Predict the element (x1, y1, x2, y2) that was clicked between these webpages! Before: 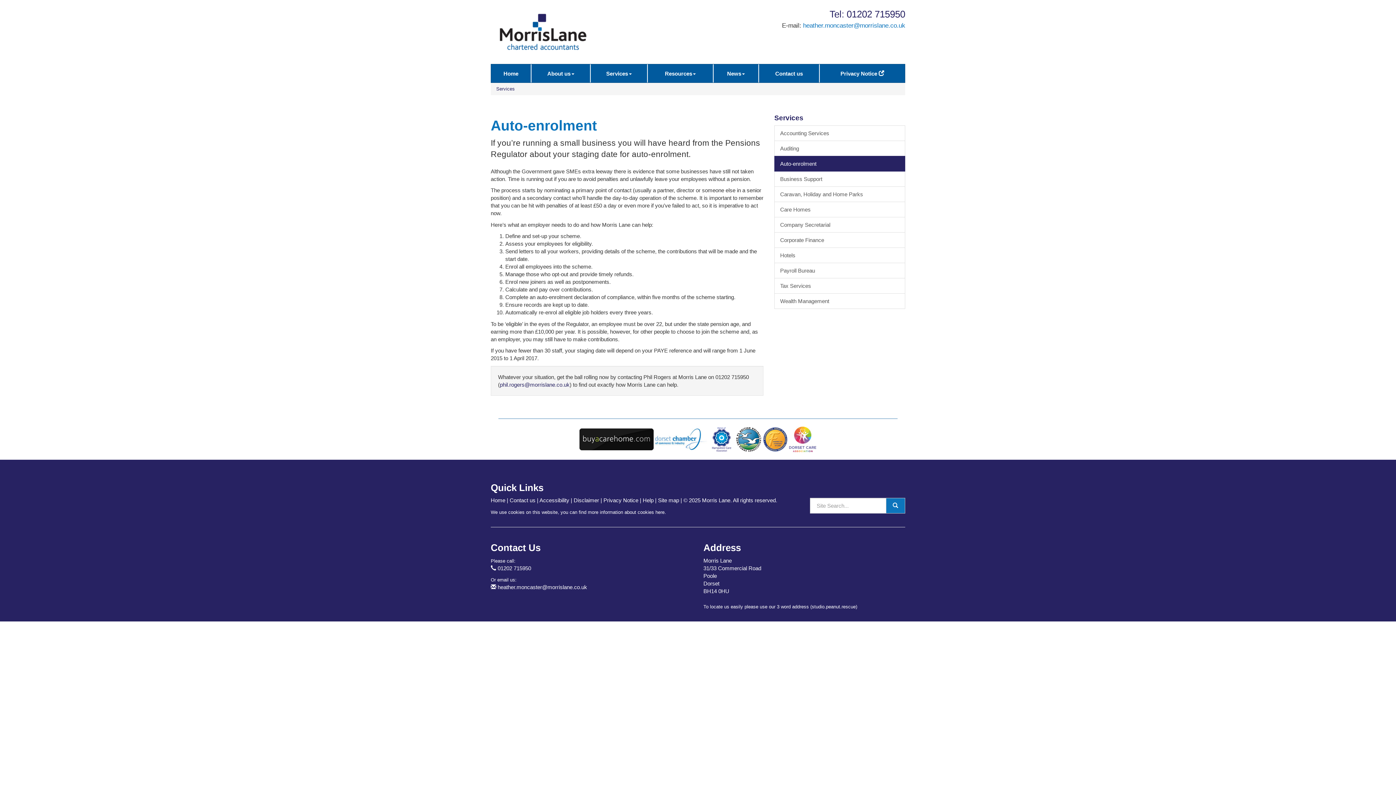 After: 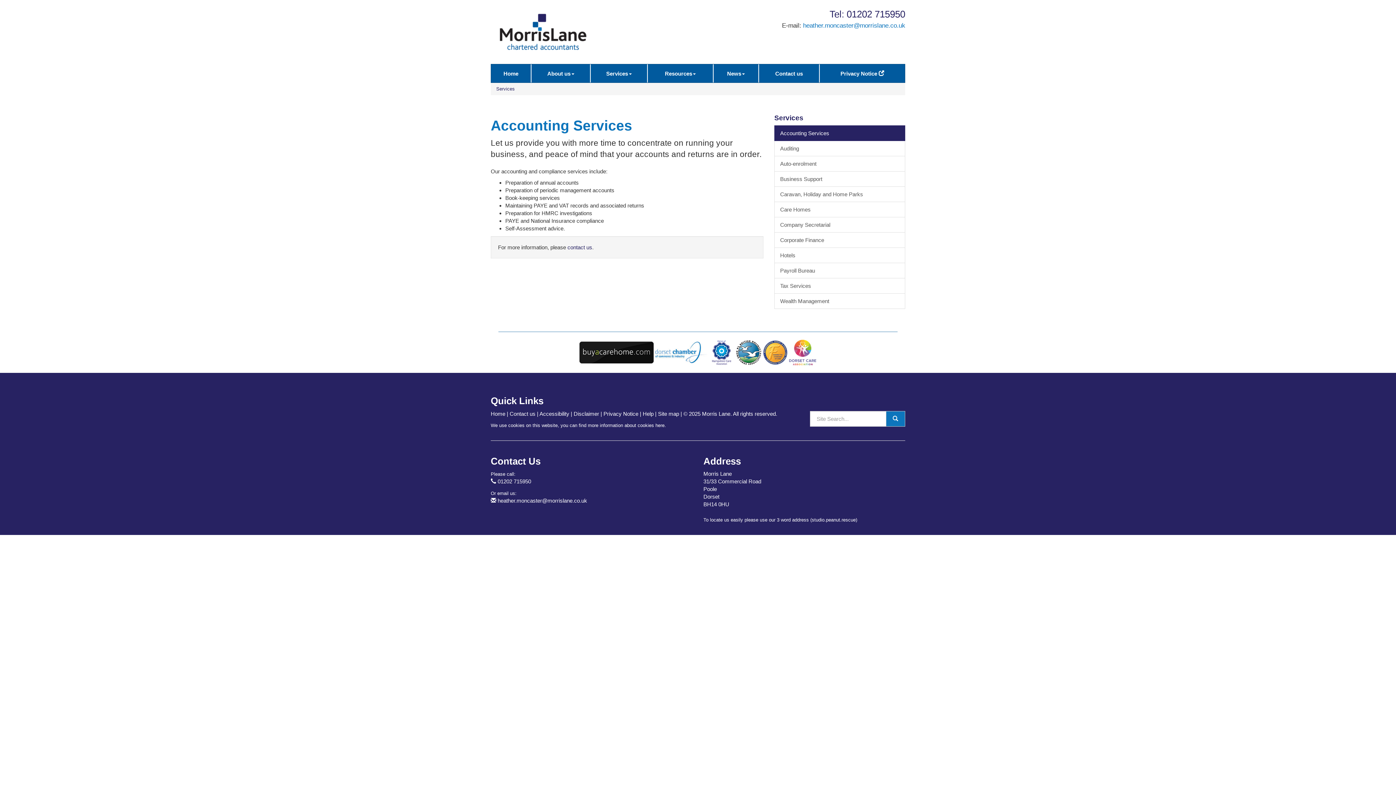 Action: label: Accounting Services bbox: (774, 125, 905, 141)